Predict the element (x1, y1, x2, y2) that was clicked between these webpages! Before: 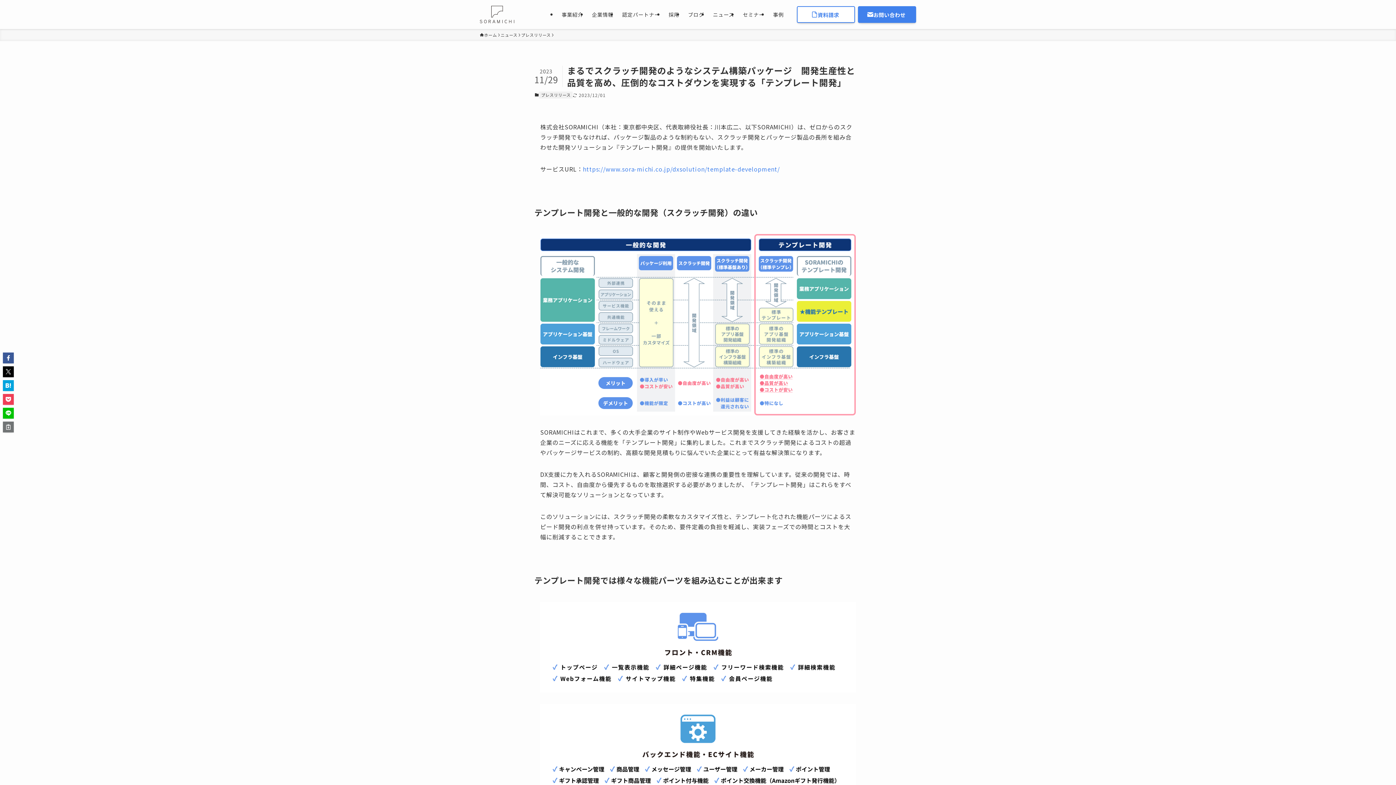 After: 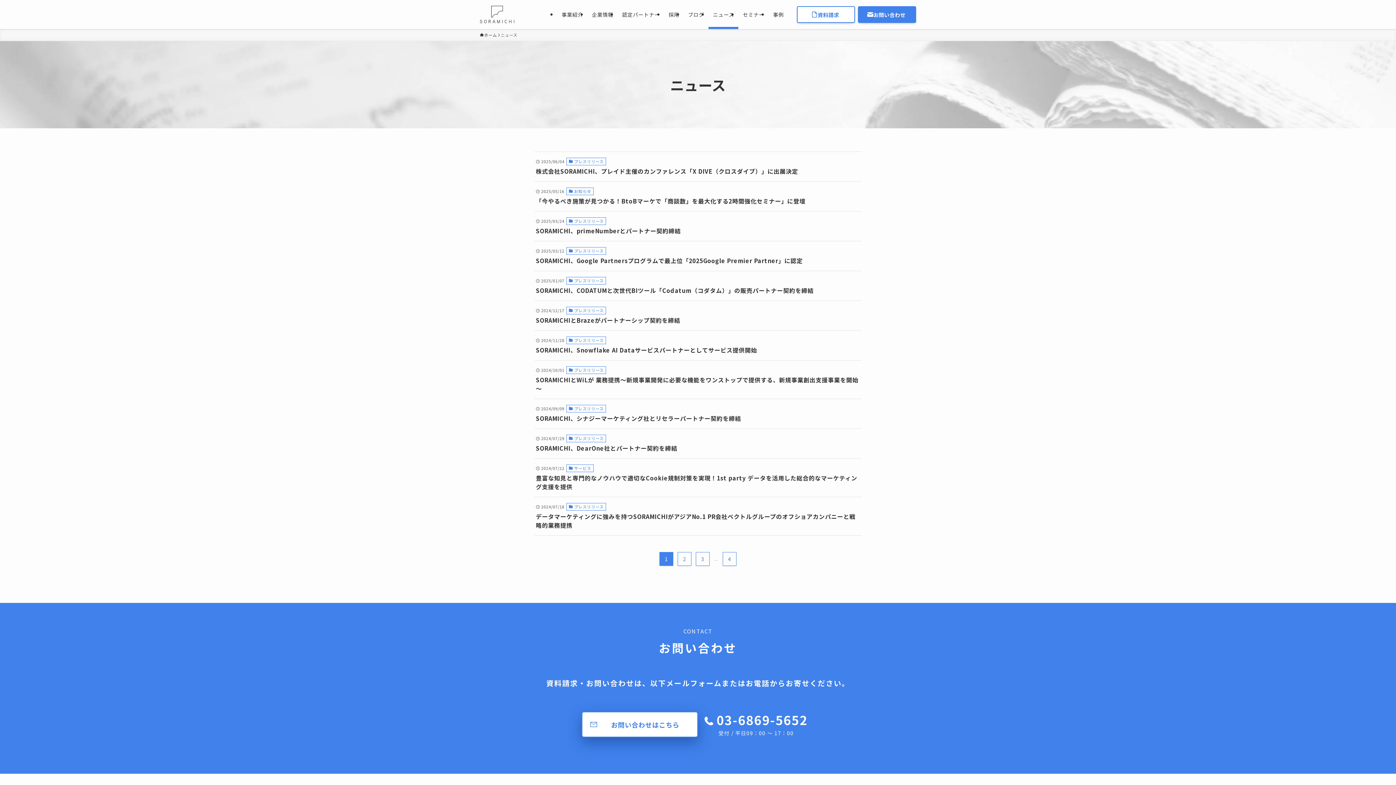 Action: bbox: (500, 32, 517, 38) label: ニュース